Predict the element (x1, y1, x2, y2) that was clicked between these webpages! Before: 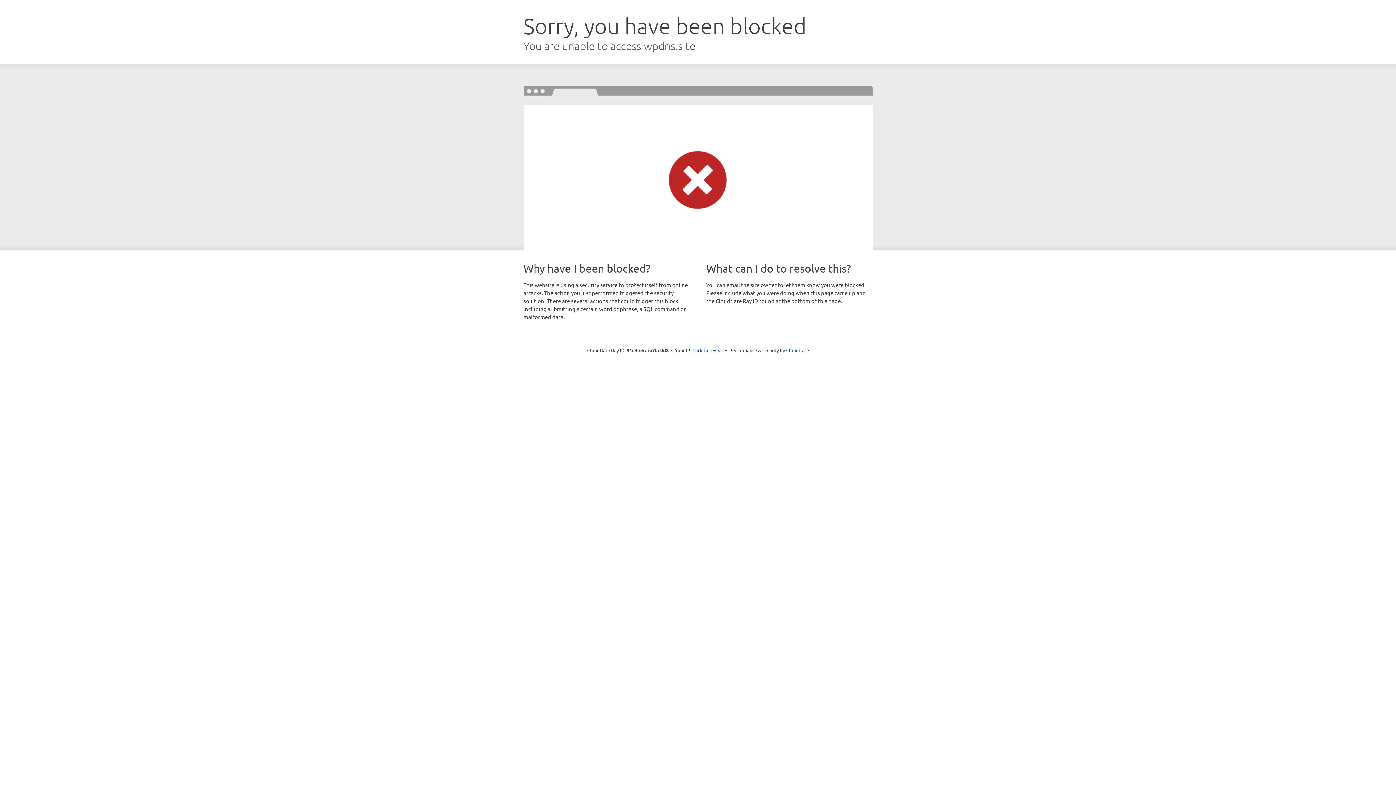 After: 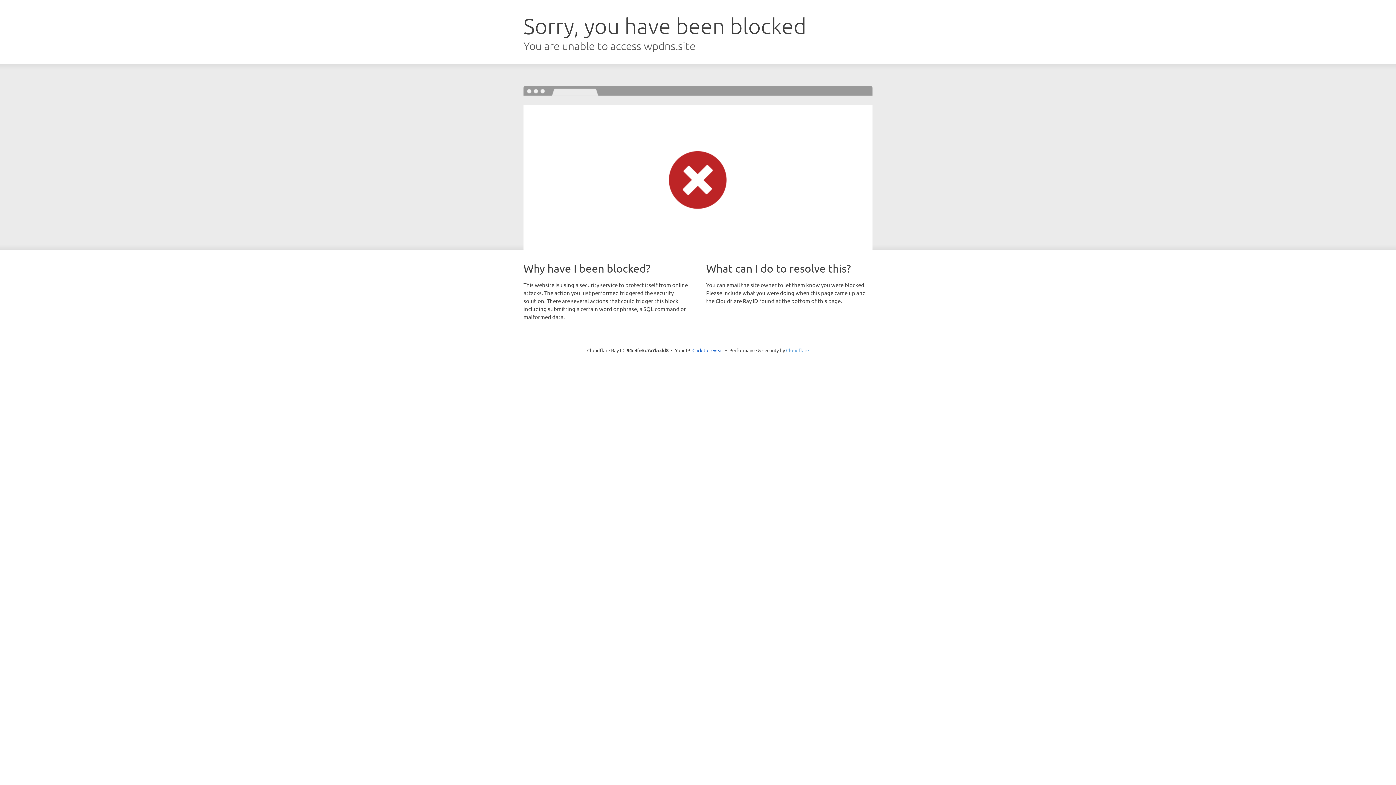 Action: label: Cloudflare bbox: (786, 347, 809, 353)